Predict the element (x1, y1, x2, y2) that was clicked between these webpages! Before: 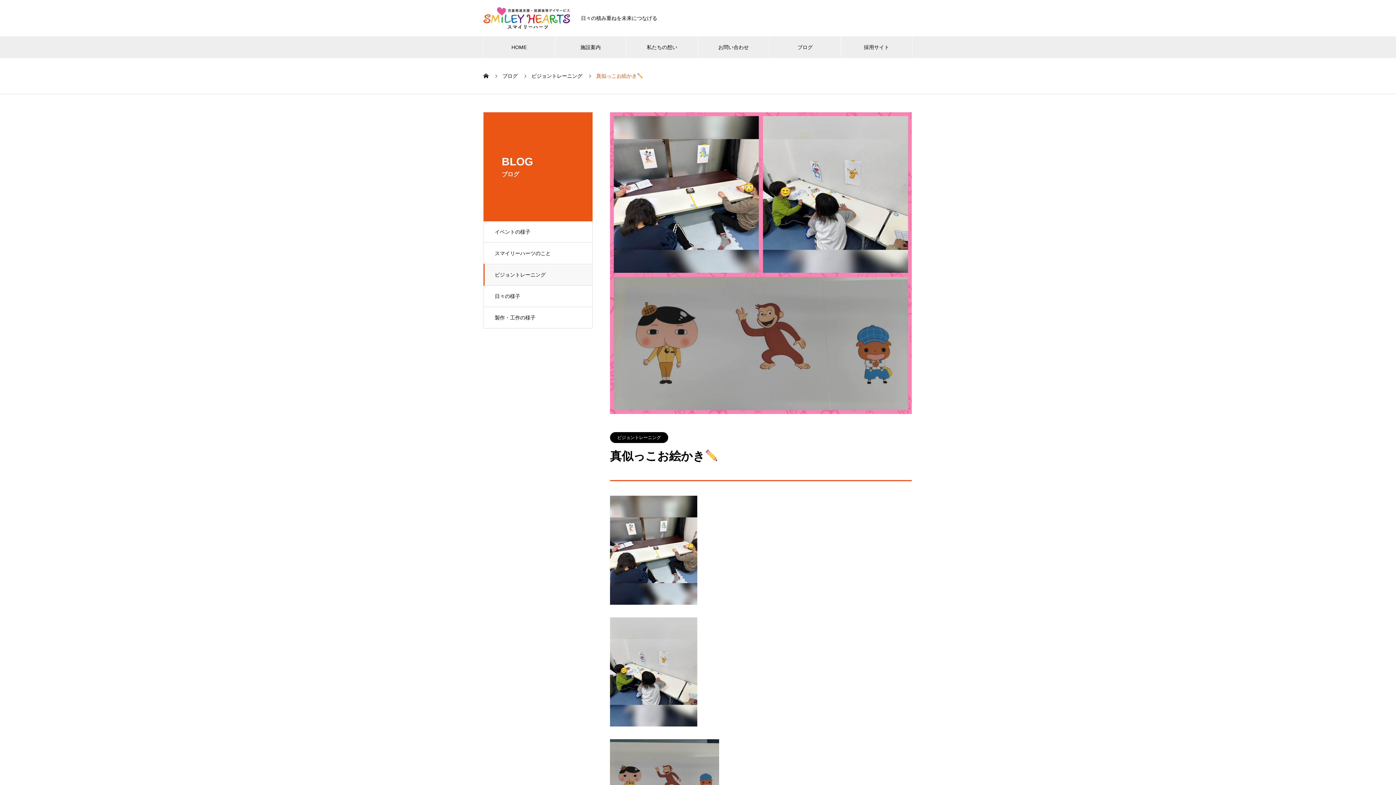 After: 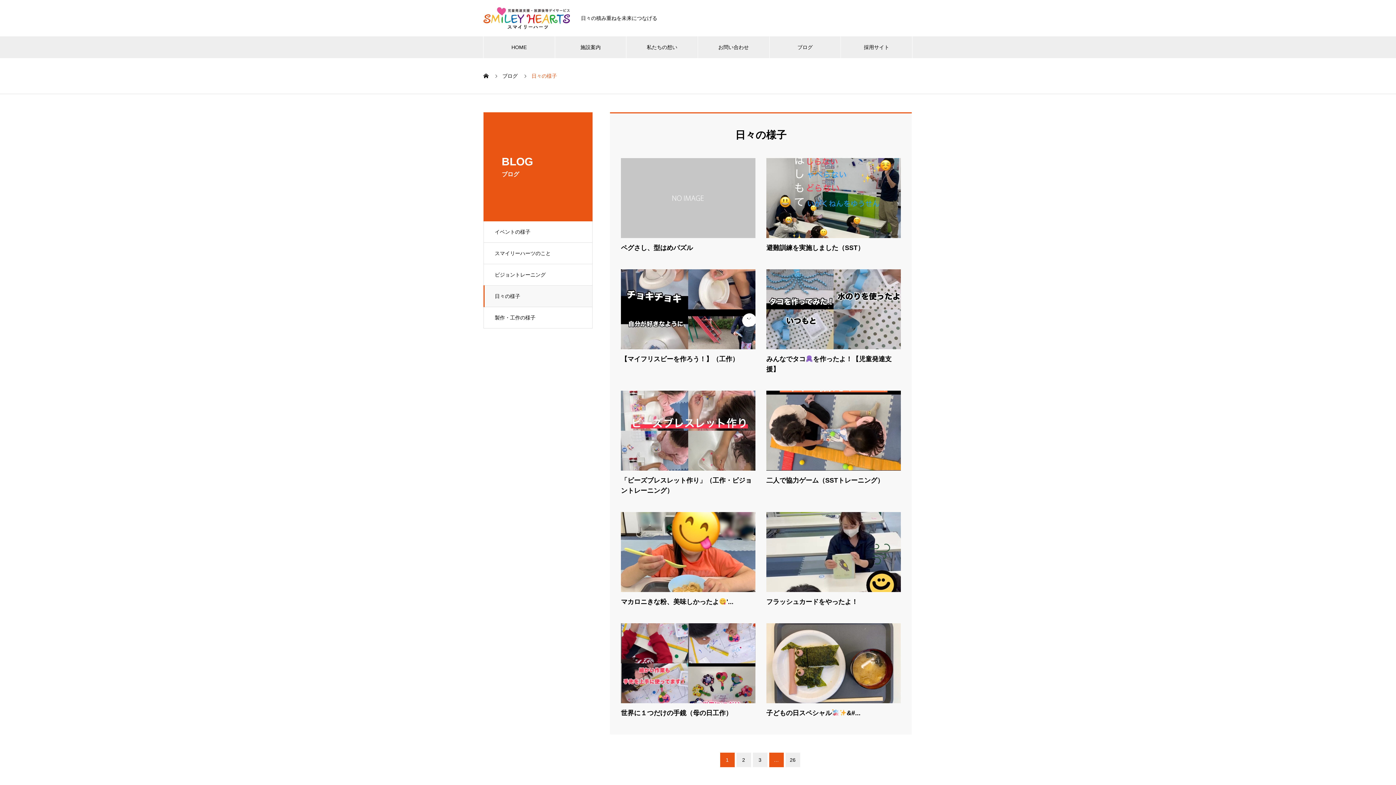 Action: bbox: (483, 285, 592, 307) label: 日々の様子